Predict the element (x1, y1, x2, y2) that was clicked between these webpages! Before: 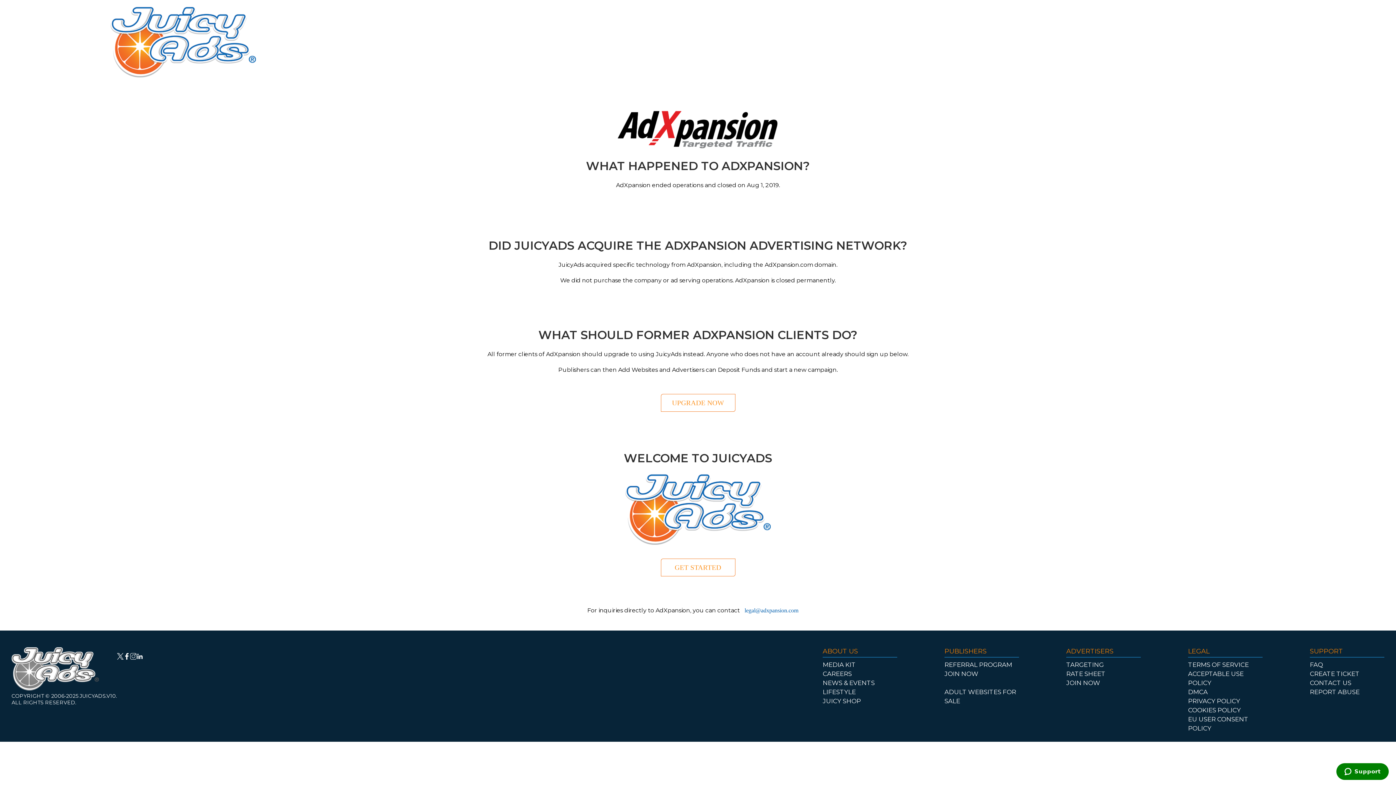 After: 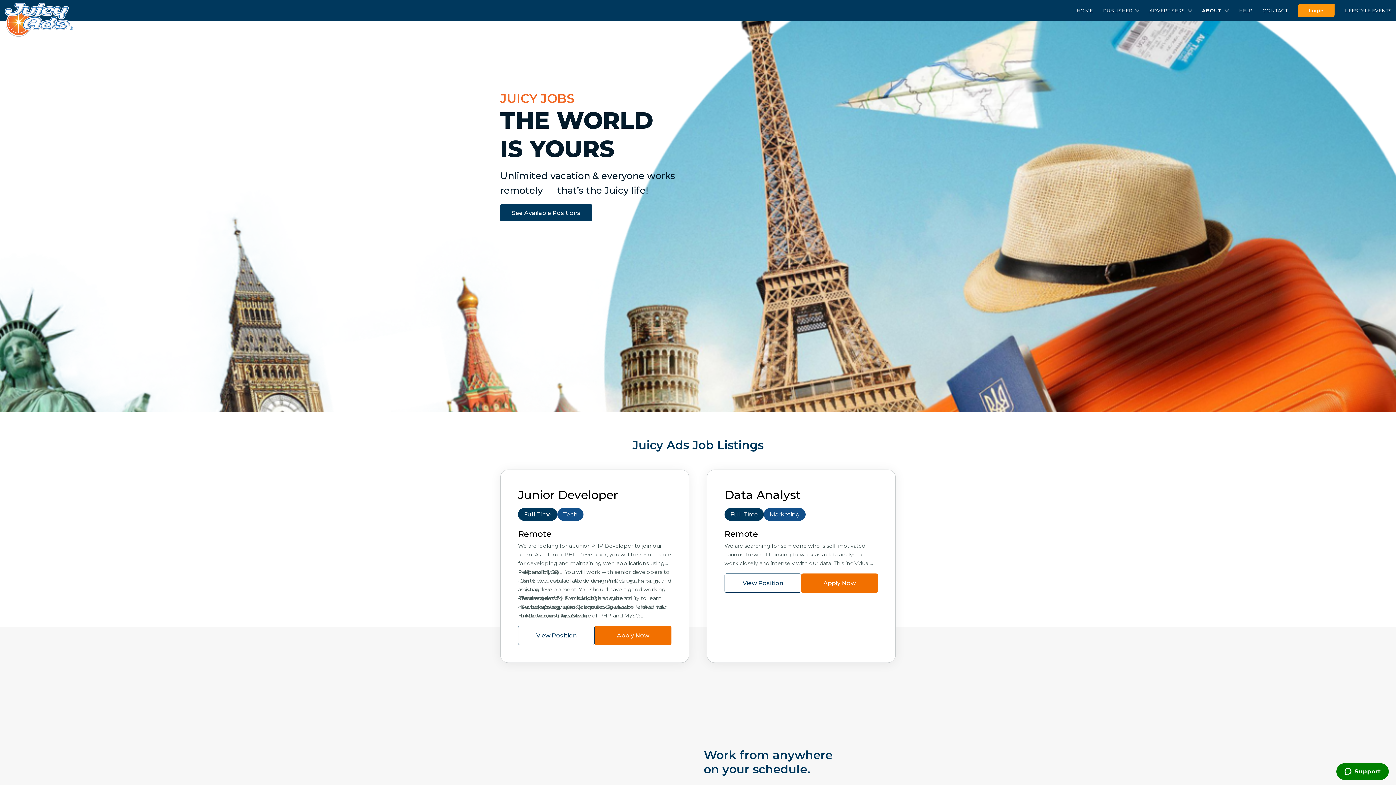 Action: label: CAREERS bbox: (822, 670, 852, 677)